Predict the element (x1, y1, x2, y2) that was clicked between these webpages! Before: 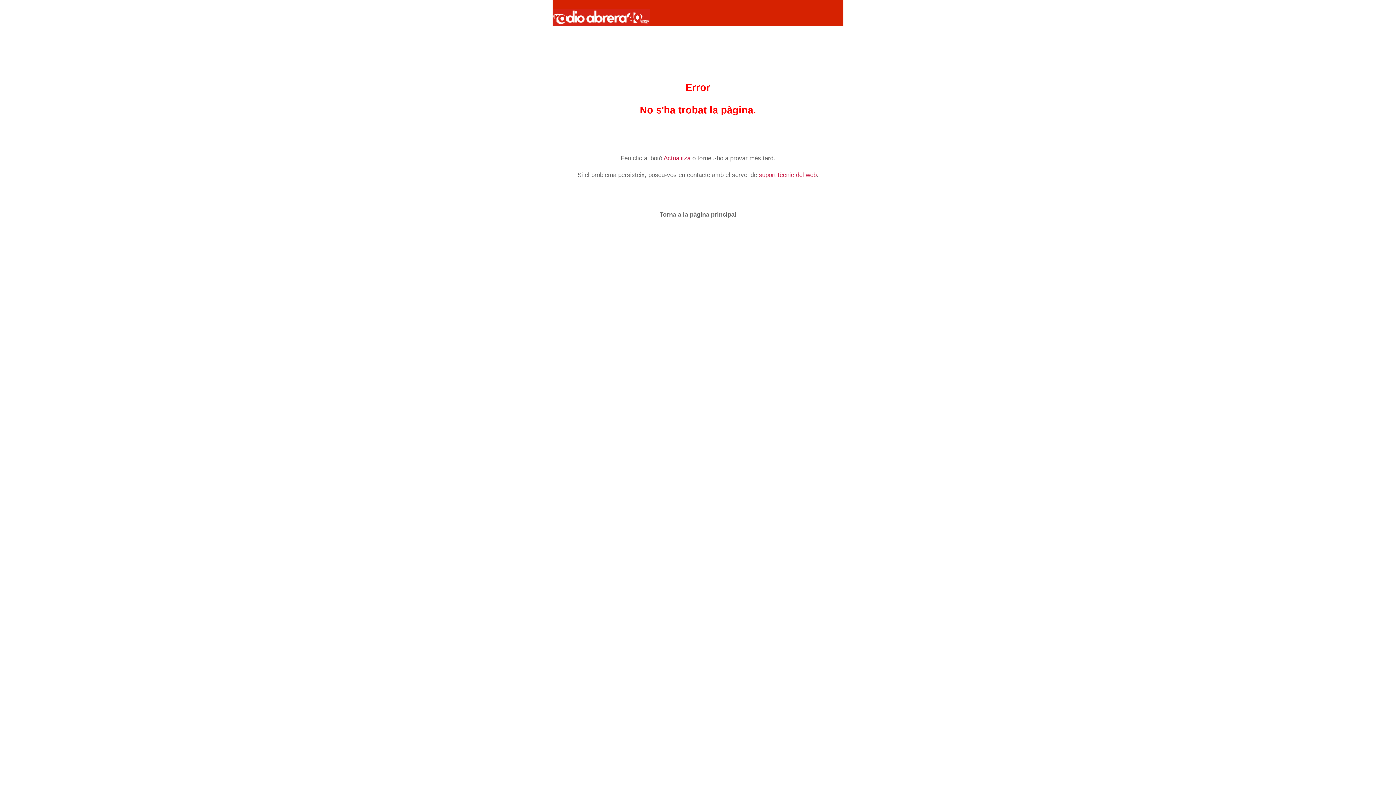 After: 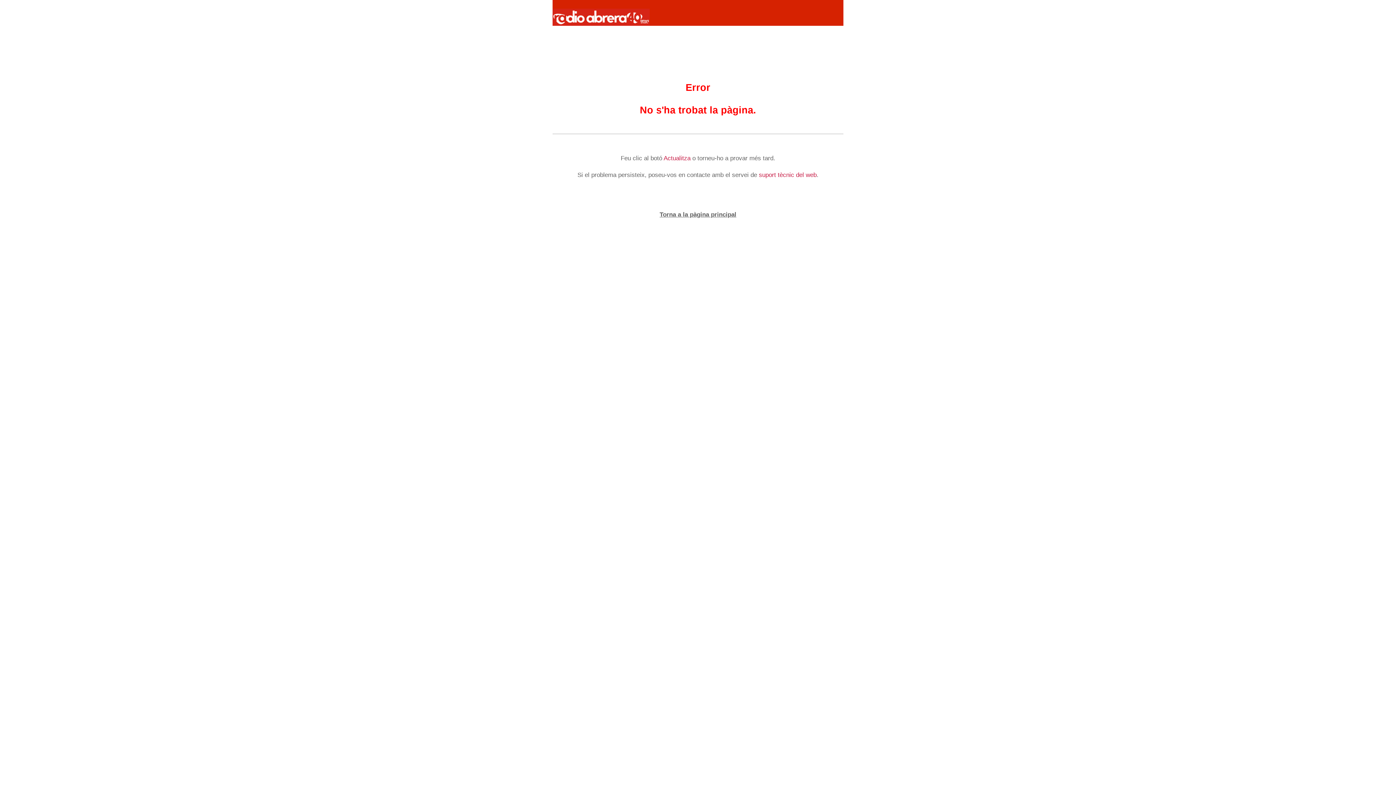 Action: label: Actualitza bbox: (663, 154, 690, 161)